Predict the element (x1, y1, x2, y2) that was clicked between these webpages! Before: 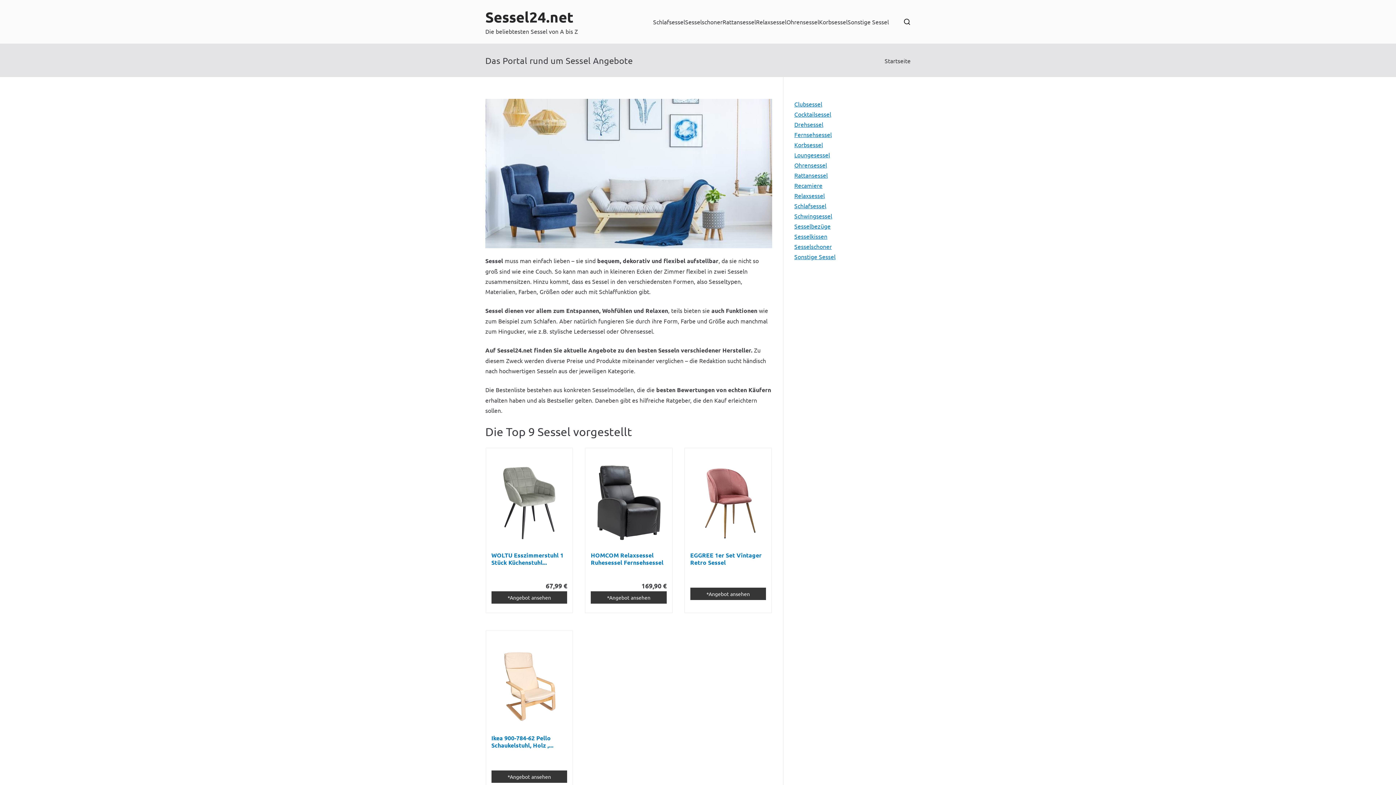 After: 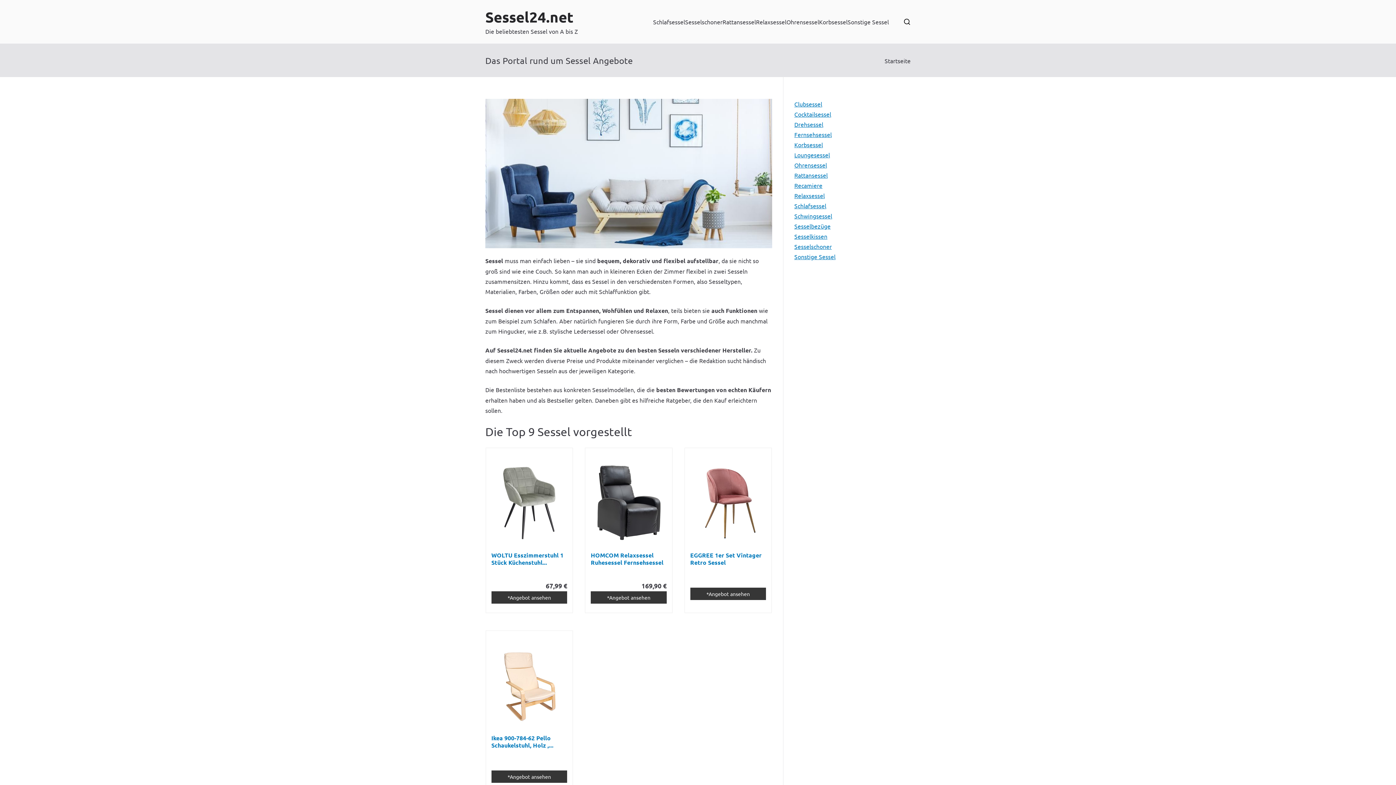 Action: bbox: (690, 457, 766, 548)